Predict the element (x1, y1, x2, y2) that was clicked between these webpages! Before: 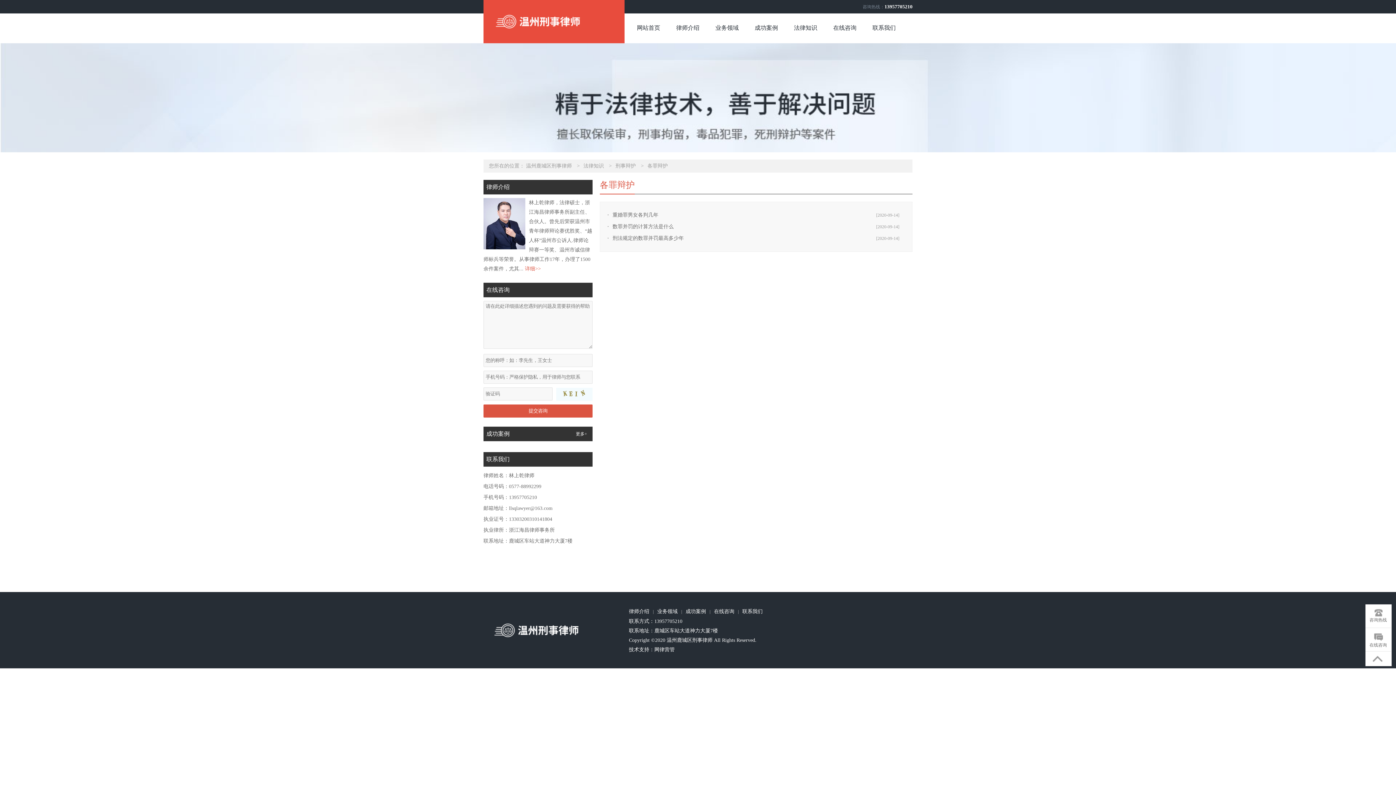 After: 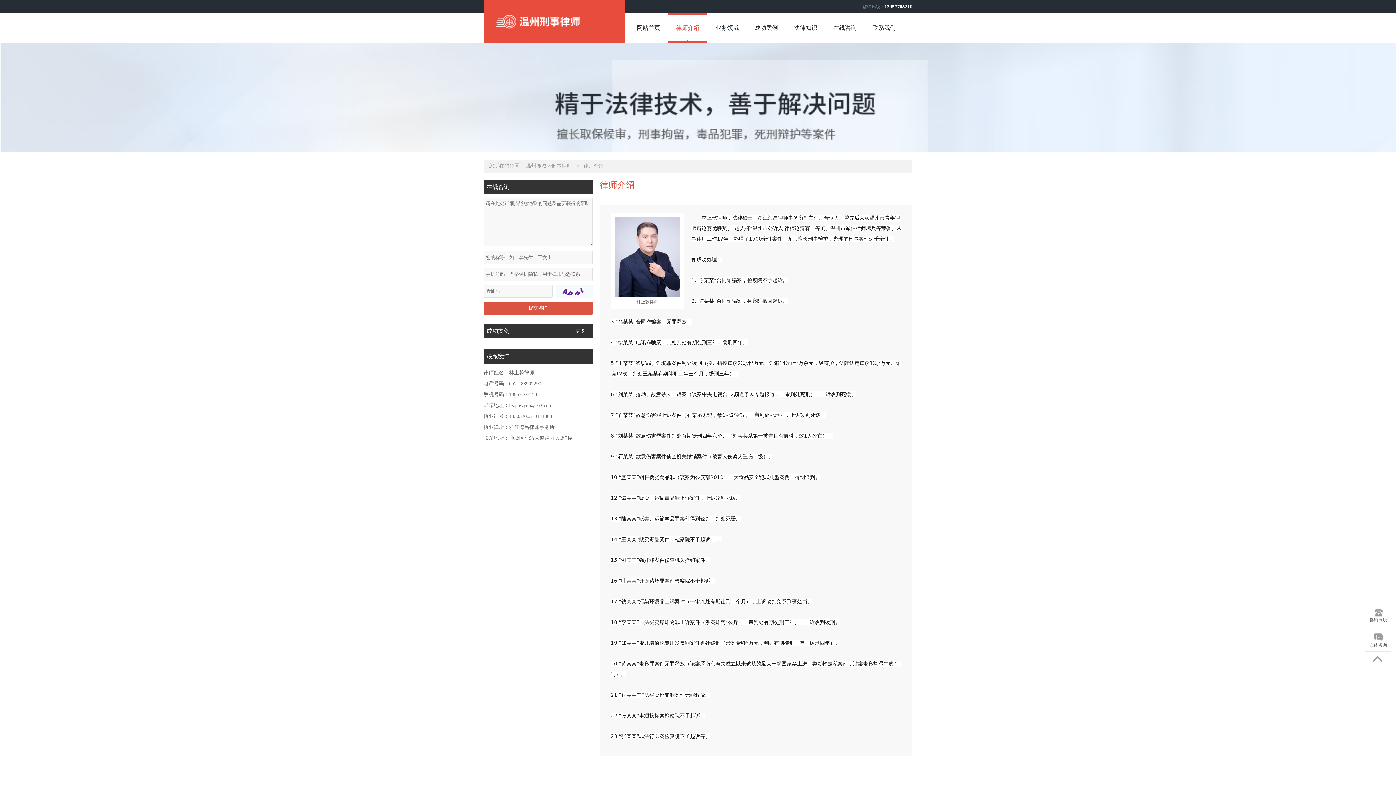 Action: label: 律师介绍 bbox: (668, 14, 707, 41)